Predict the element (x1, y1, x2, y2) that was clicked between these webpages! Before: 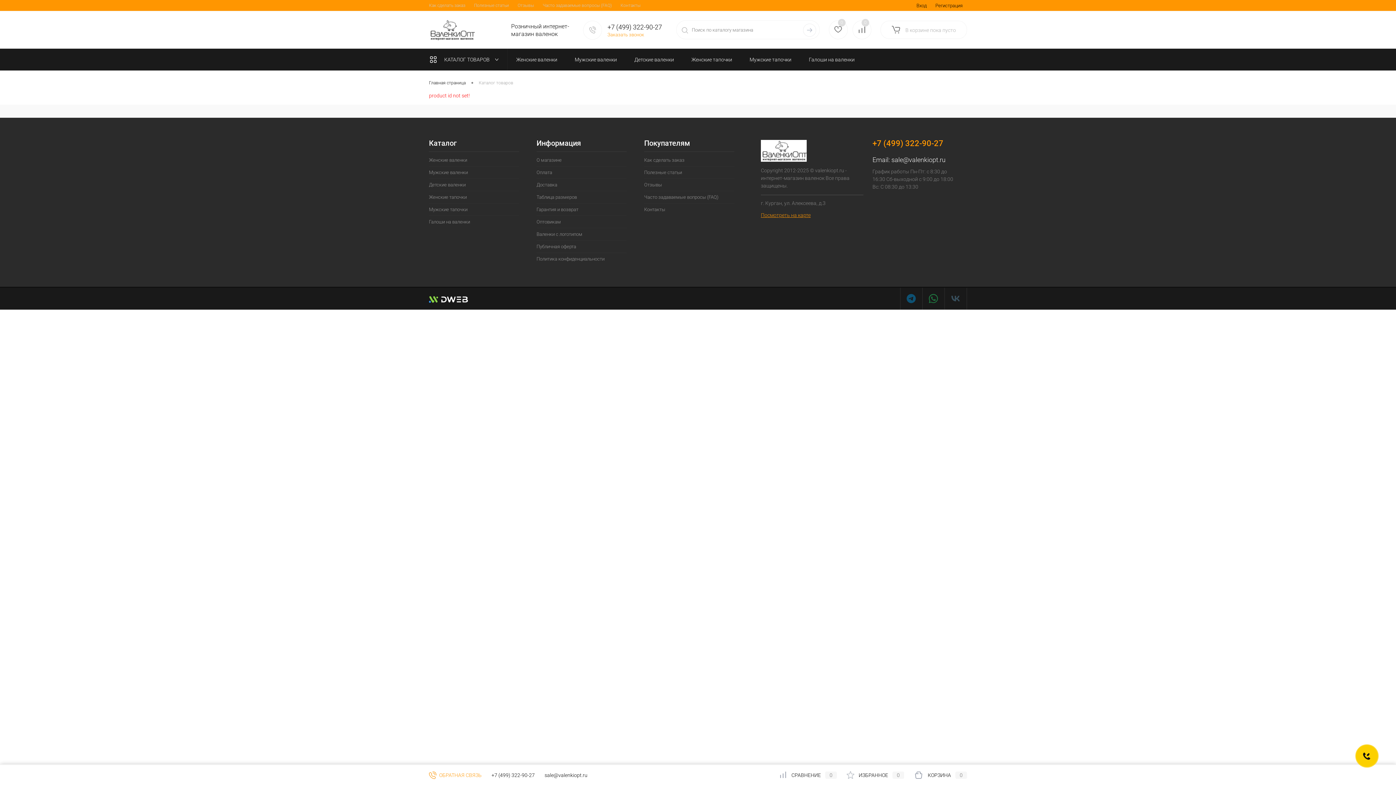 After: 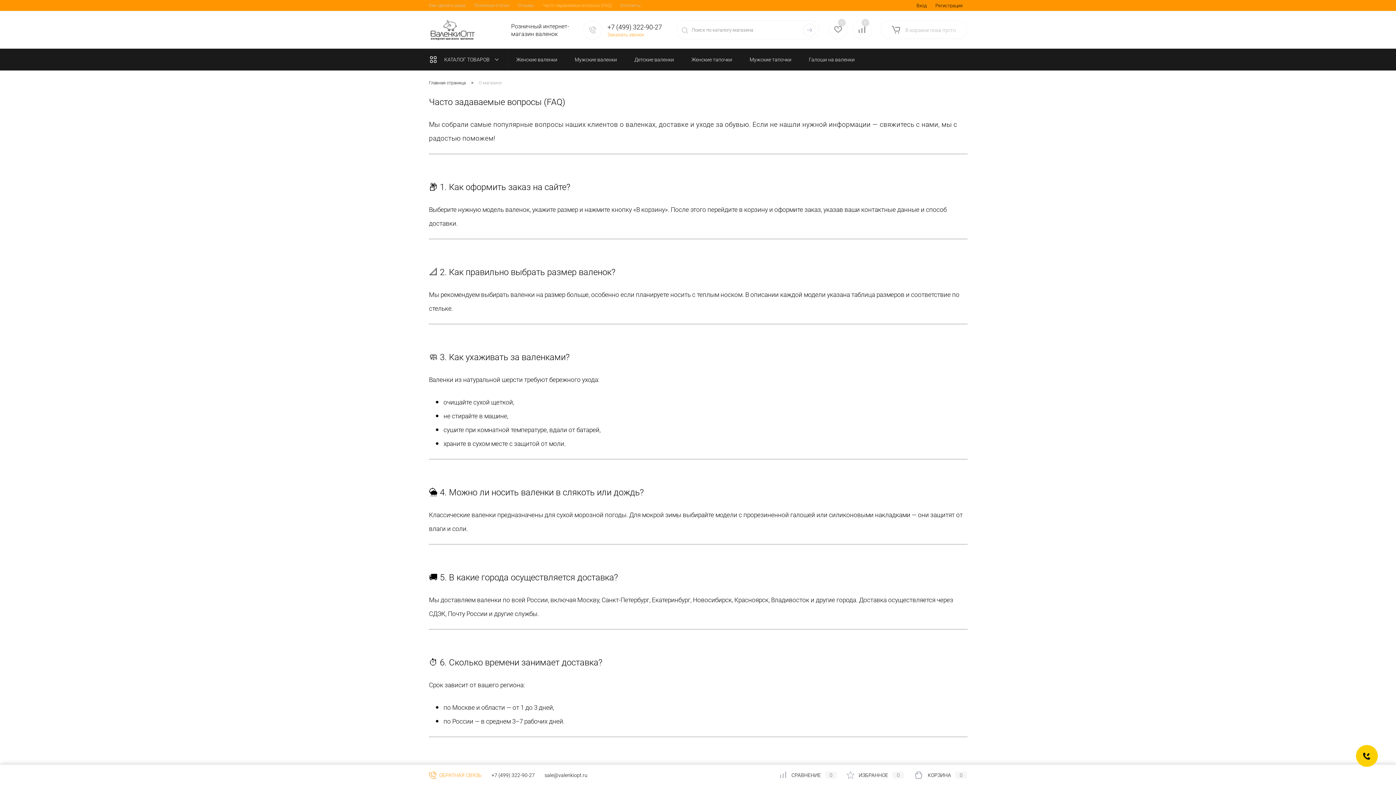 Action: label: Часто задаваемые вопросы (FAQ) bbox: (644, 191, 734, 203)